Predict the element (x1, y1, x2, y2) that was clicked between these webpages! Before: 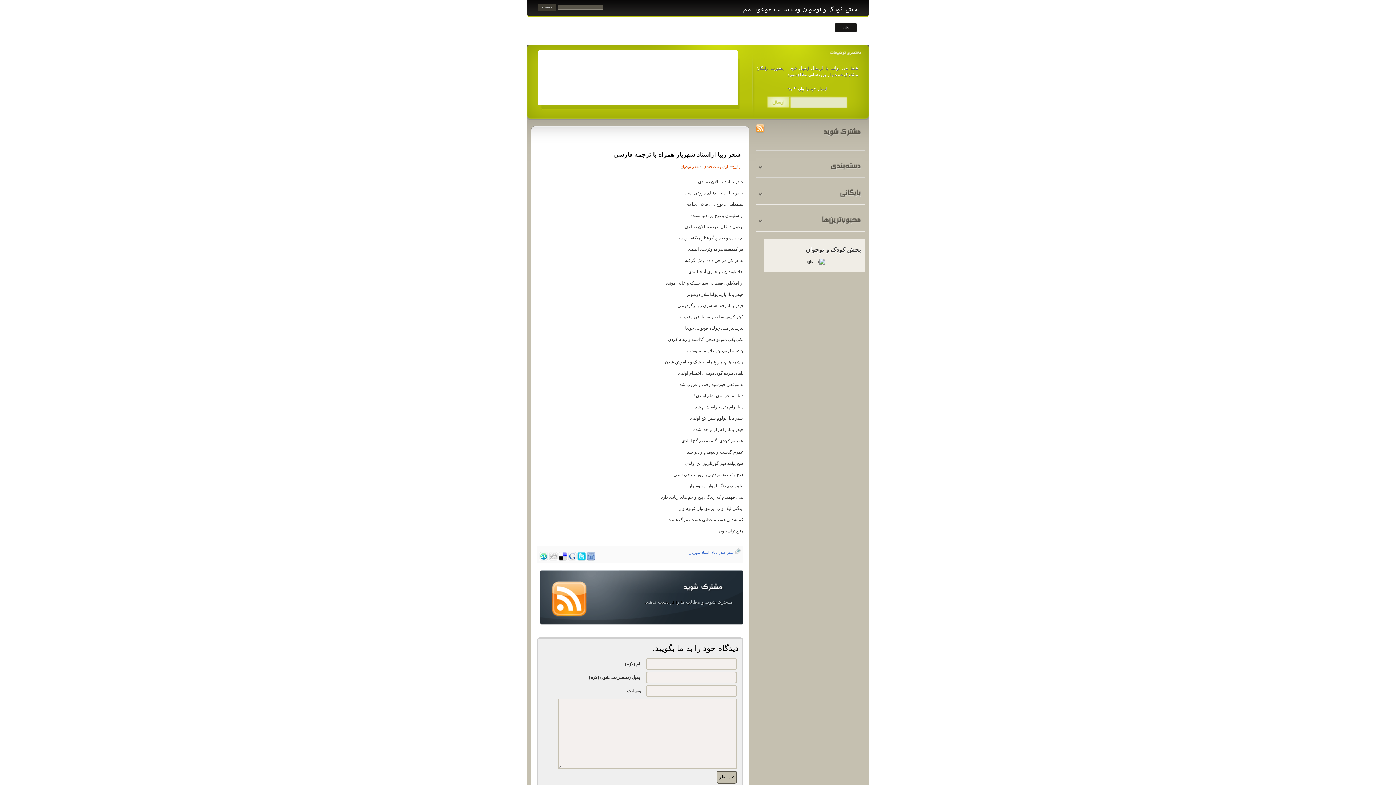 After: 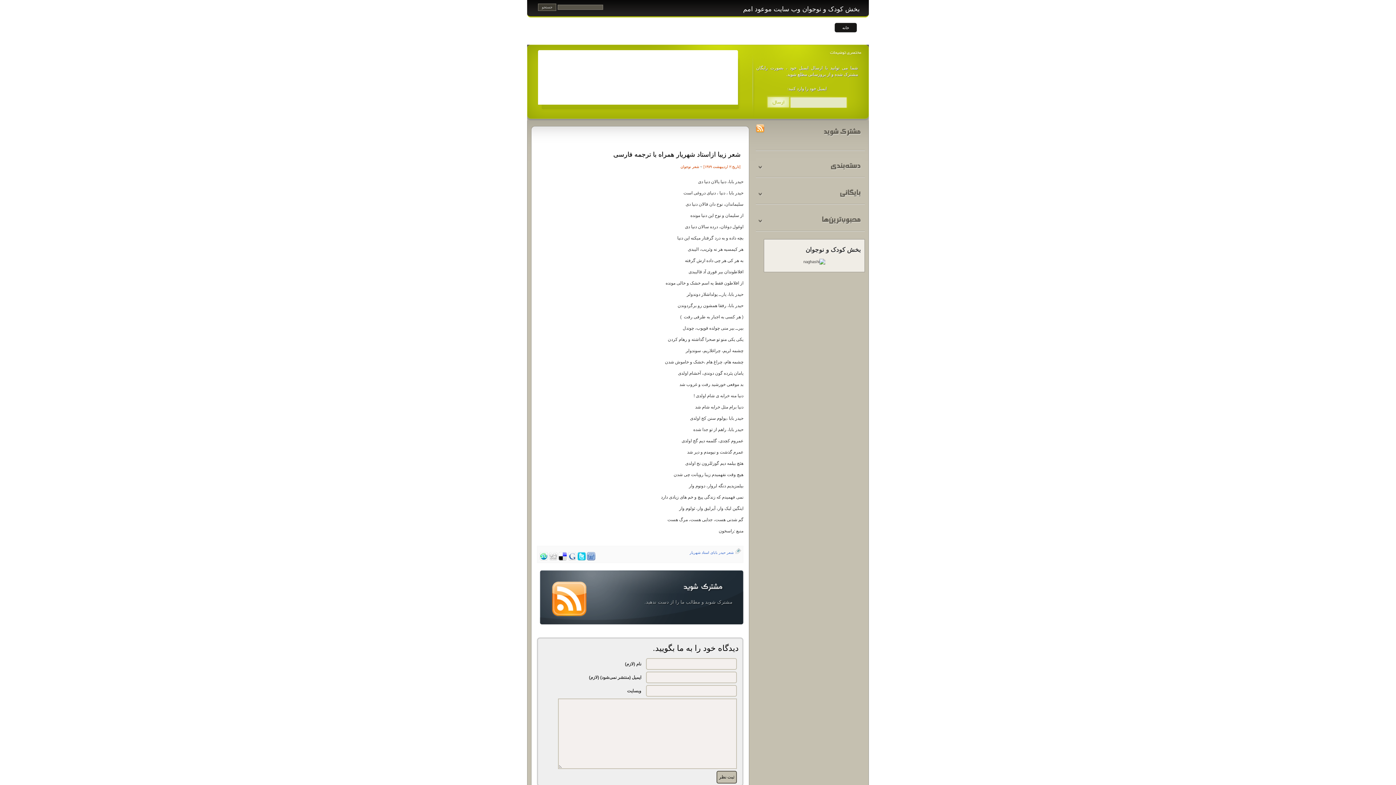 Action: bbox: (549, 553, 557, 559)